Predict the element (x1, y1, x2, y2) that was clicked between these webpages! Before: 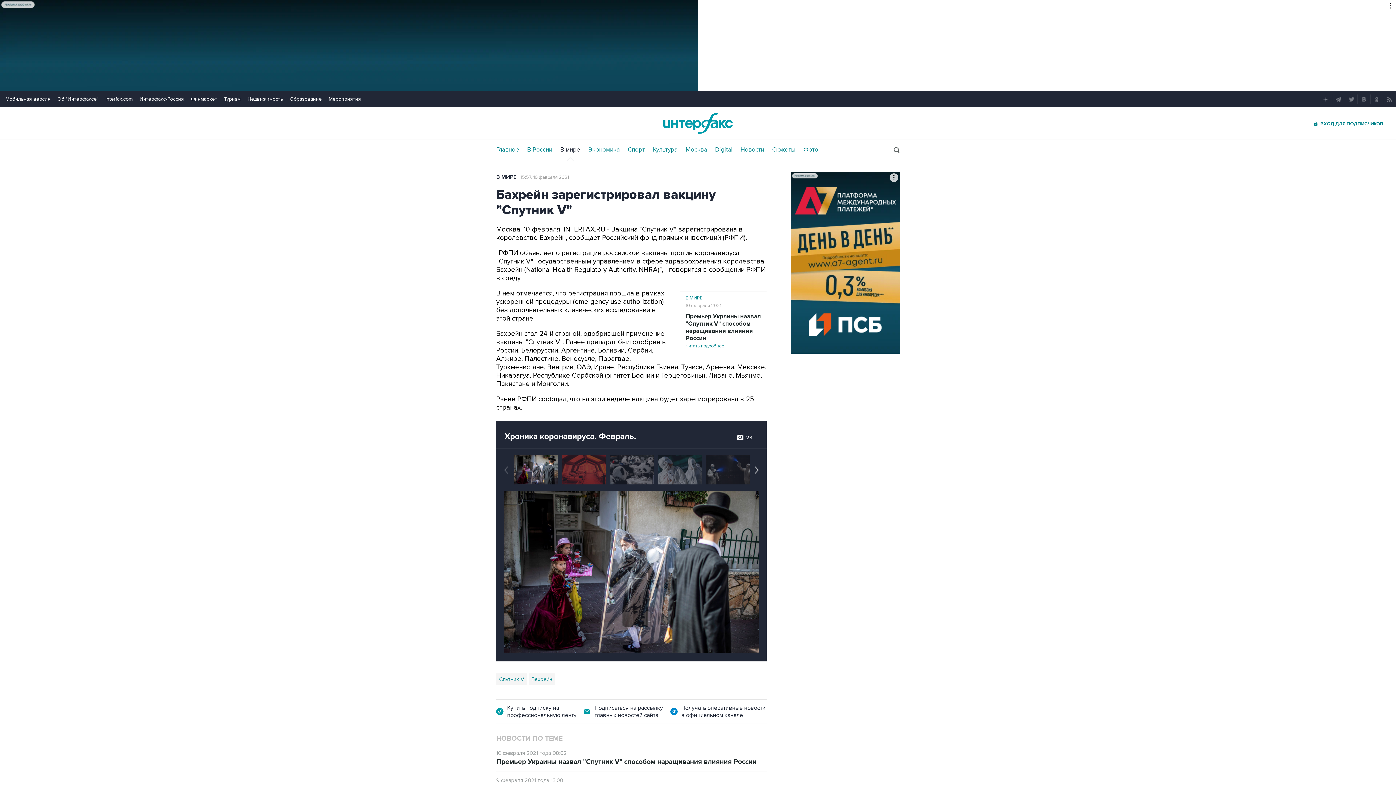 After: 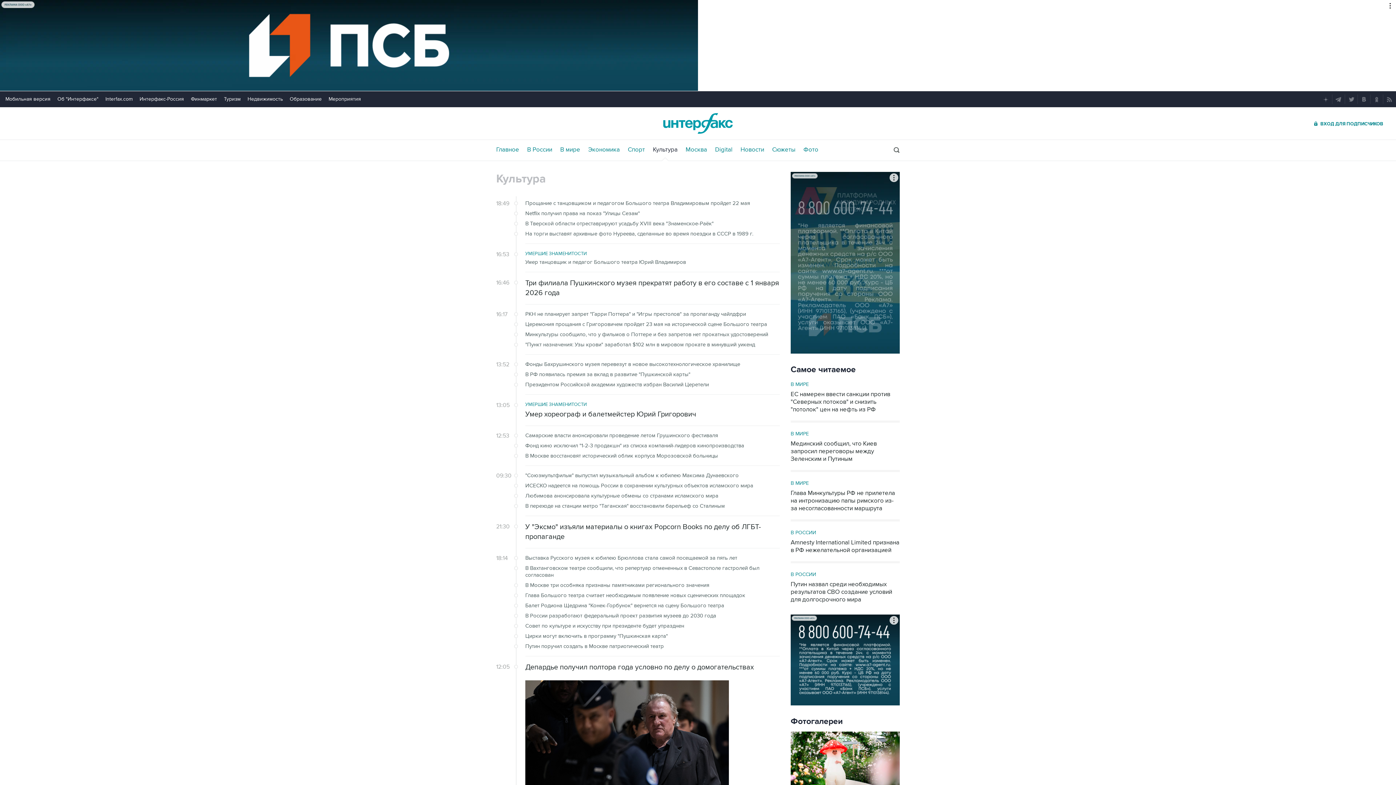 Action: bbox: (653, 146, 677, 153) label: Культура